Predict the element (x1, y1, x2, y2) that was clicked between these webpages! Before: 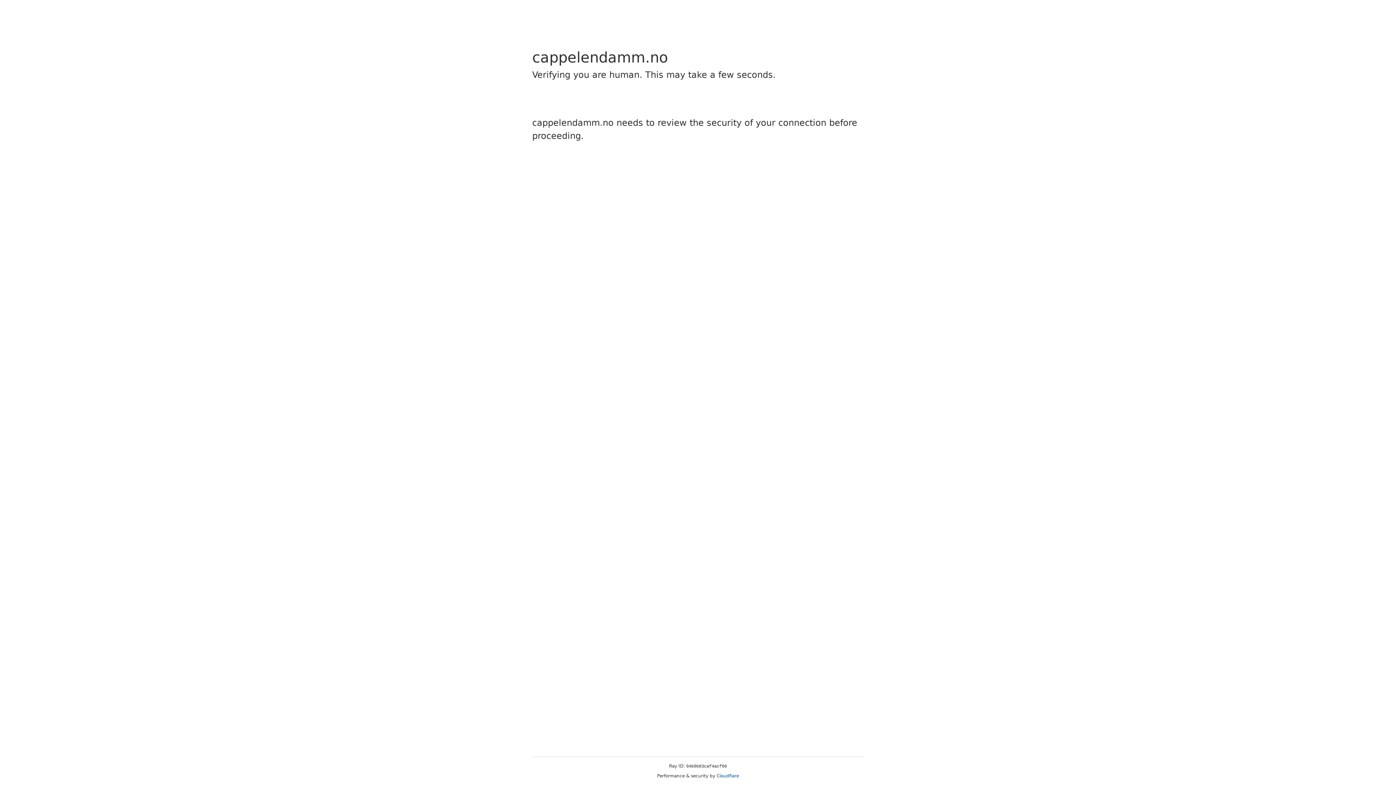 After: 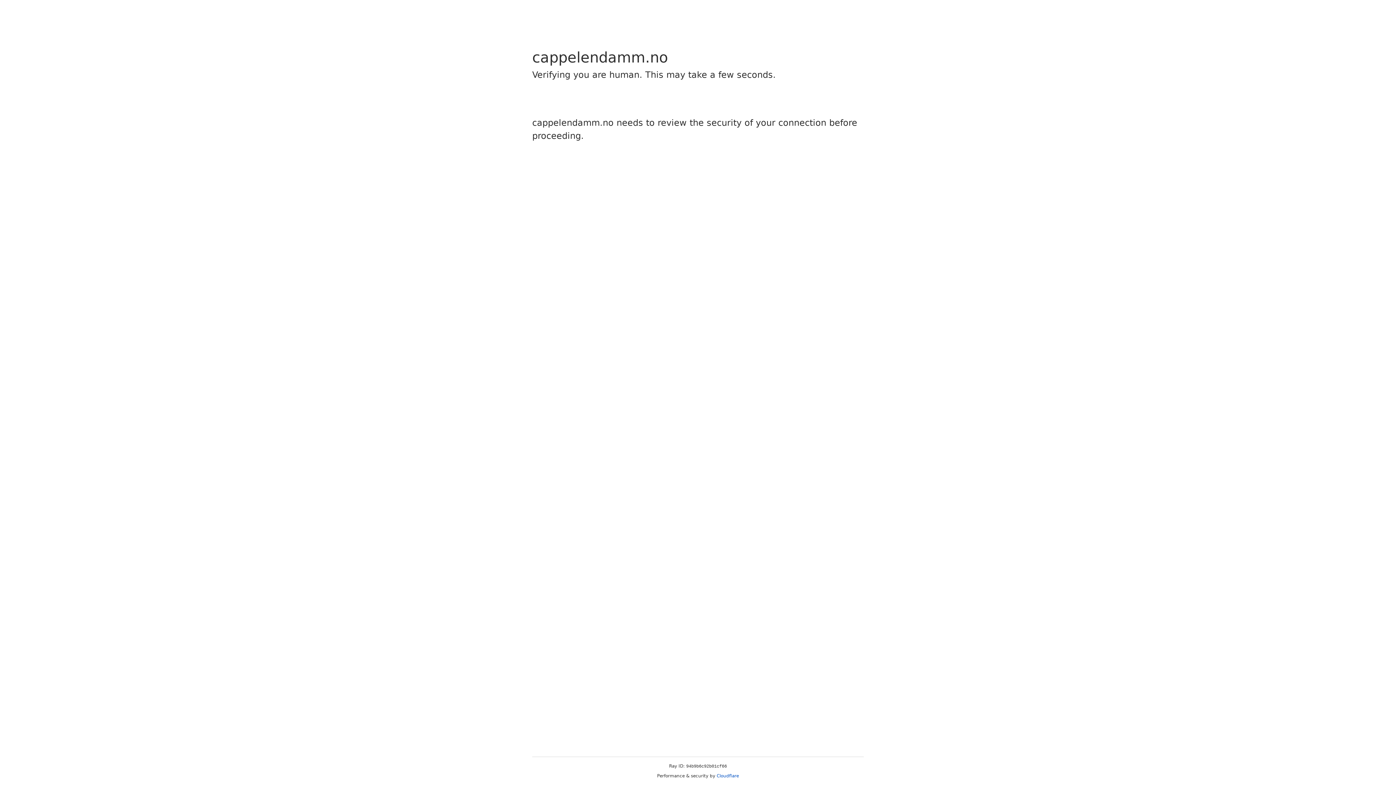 Action: bbox: (716, 773, 739, 778) label: Cloudflare